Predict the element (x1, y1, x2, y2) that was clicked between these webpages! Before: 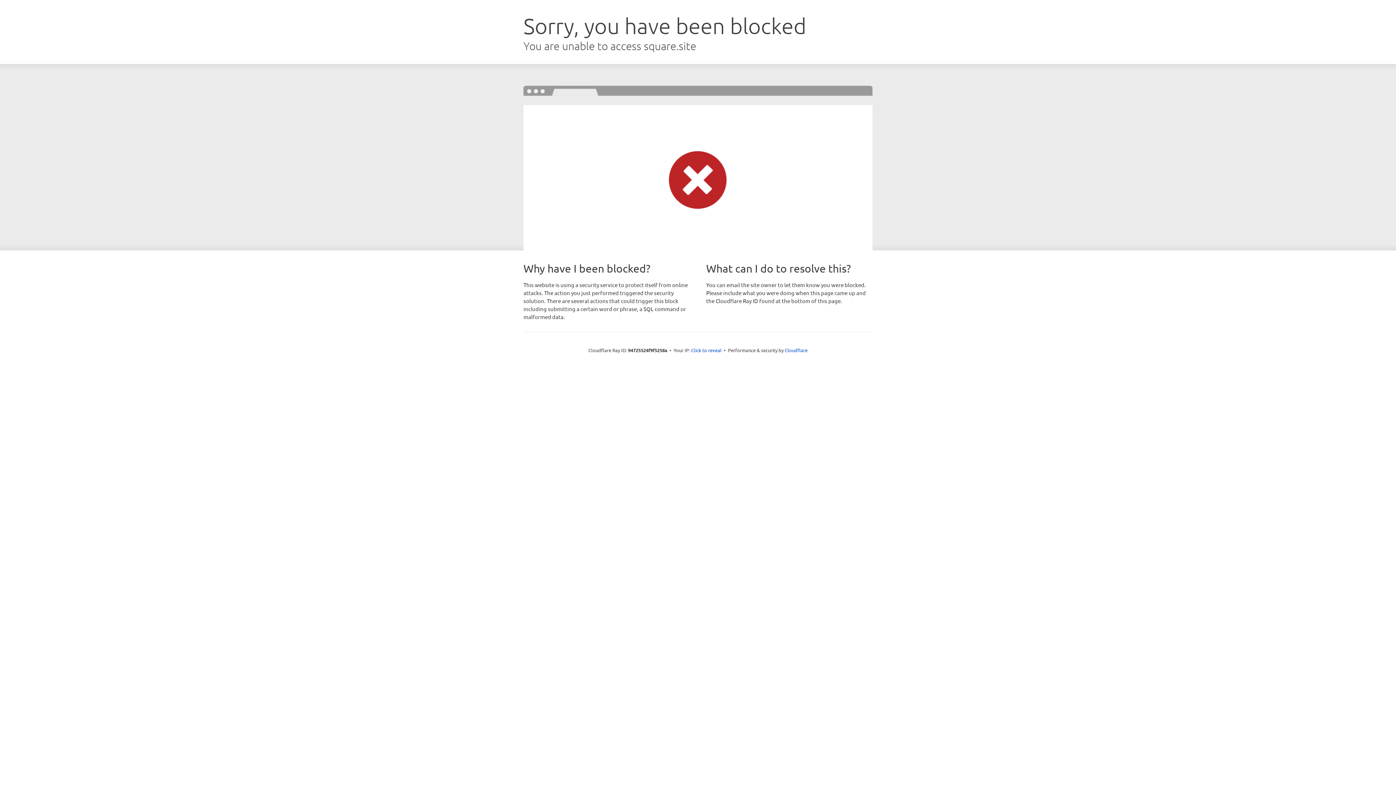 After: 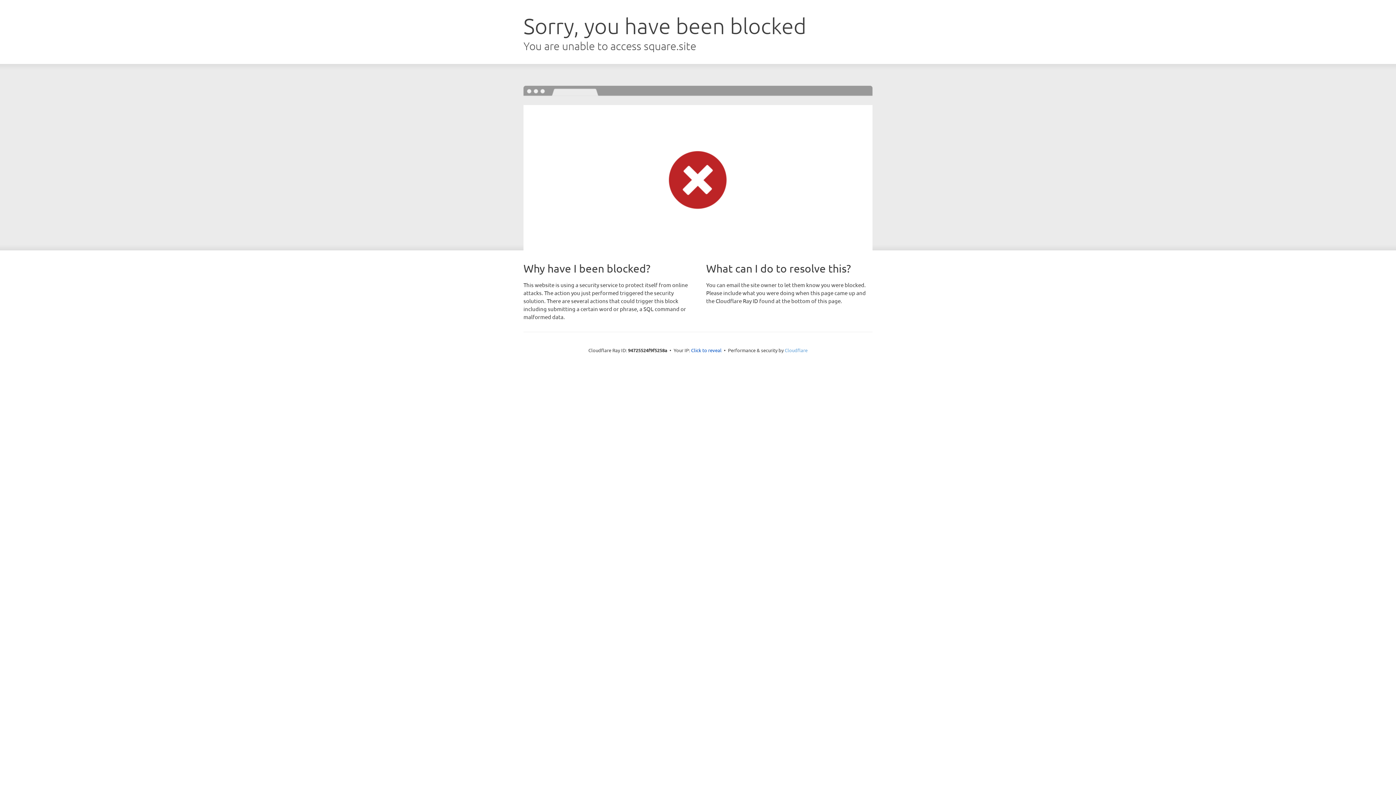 Action: bbox: (784, 347, 807, 353) label: Cloudflare